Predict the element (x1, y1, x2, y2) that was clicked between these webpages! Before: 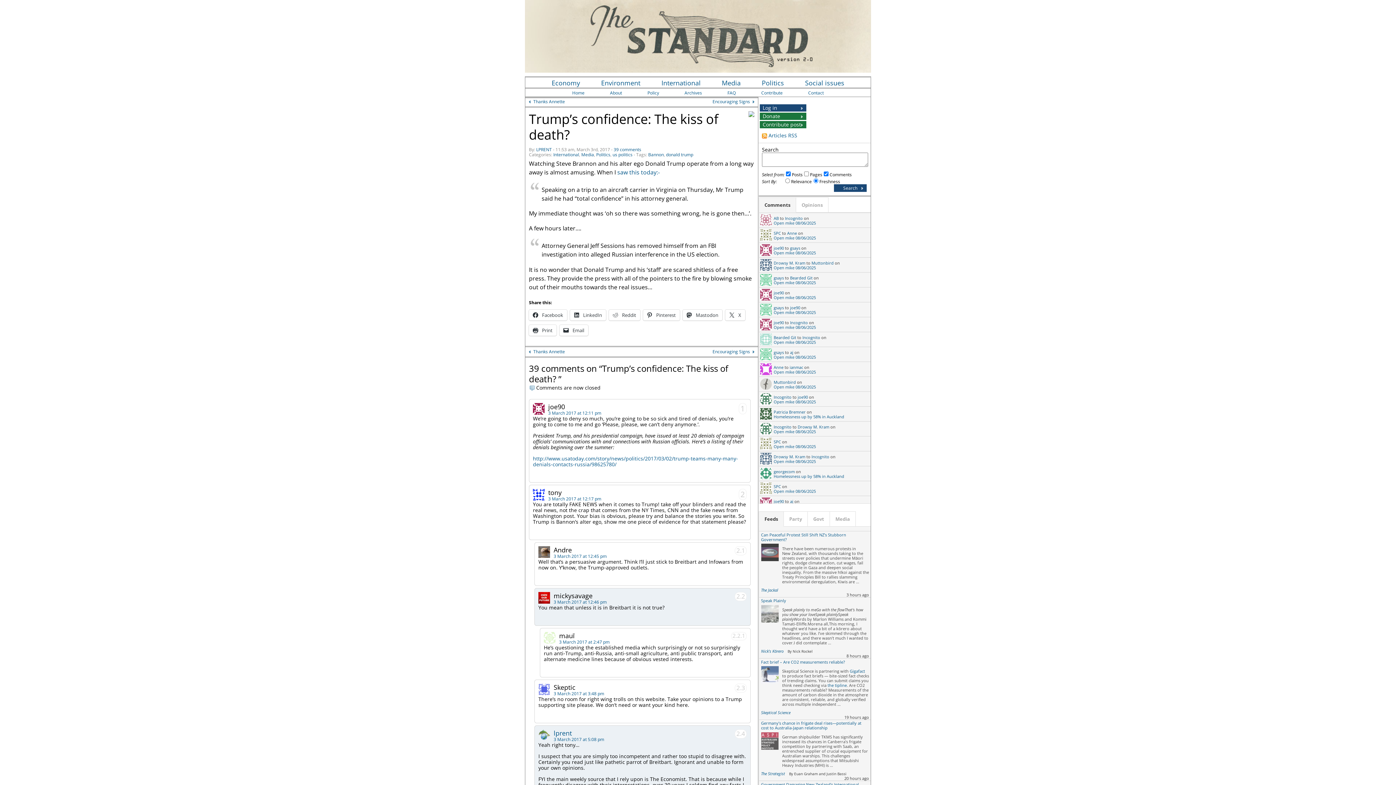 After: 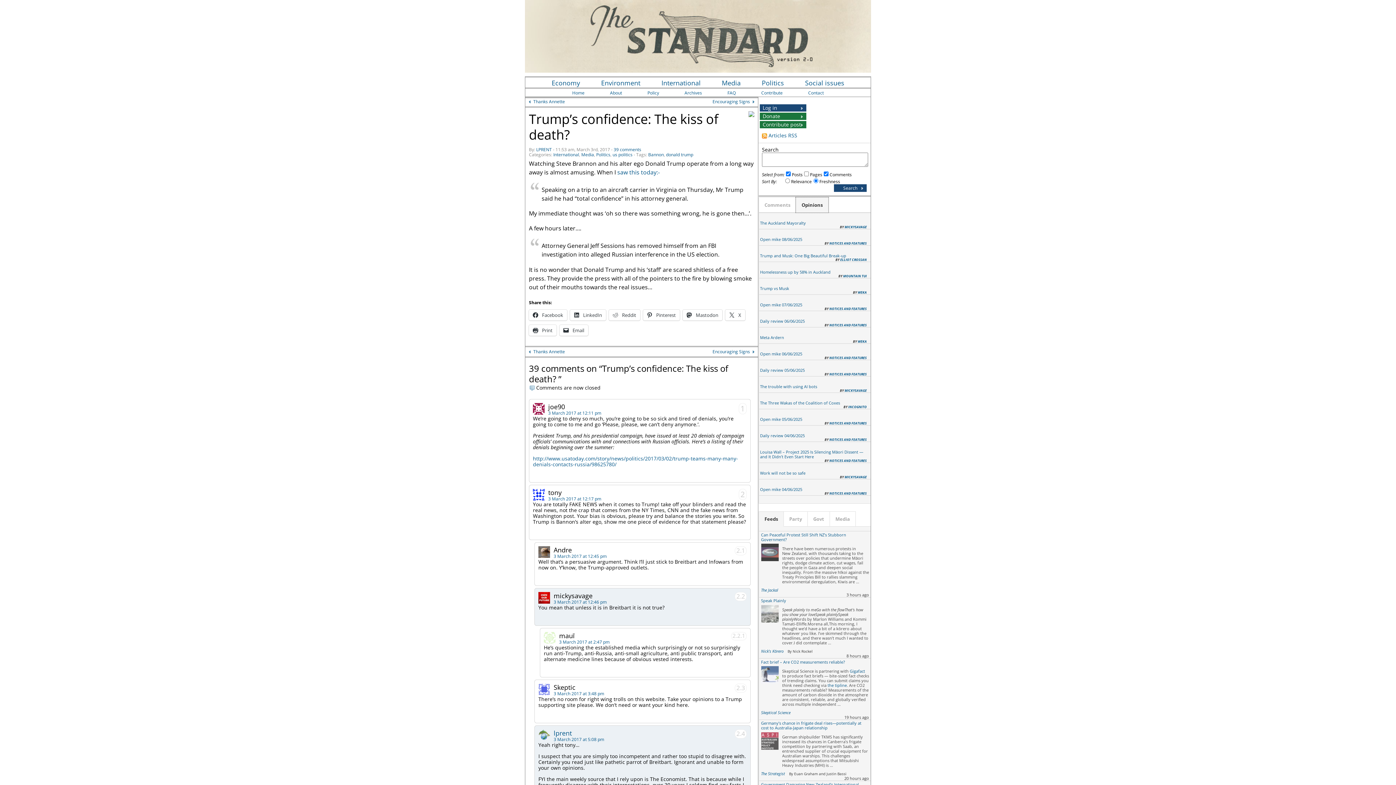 Action: label: Opinions bbox: (796, 197, 828, 212)